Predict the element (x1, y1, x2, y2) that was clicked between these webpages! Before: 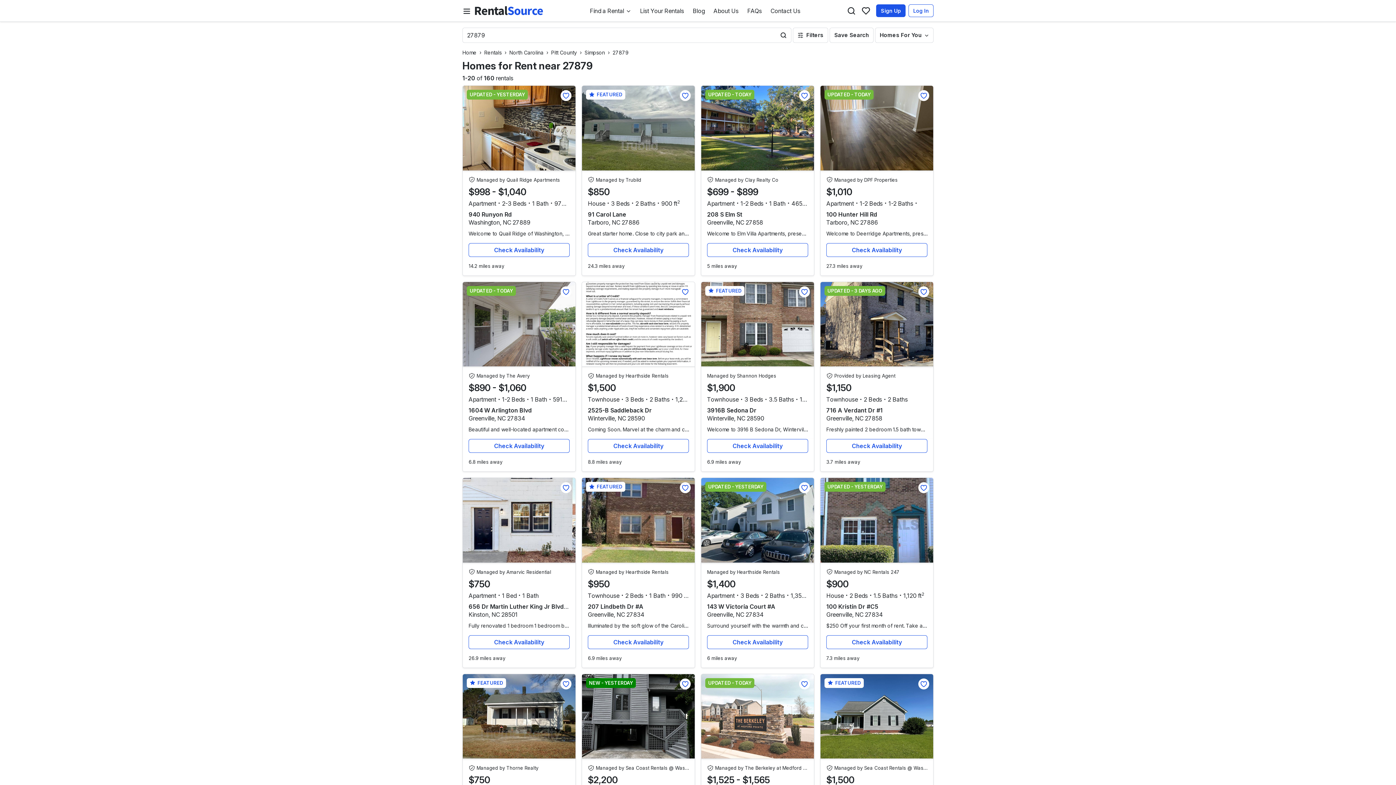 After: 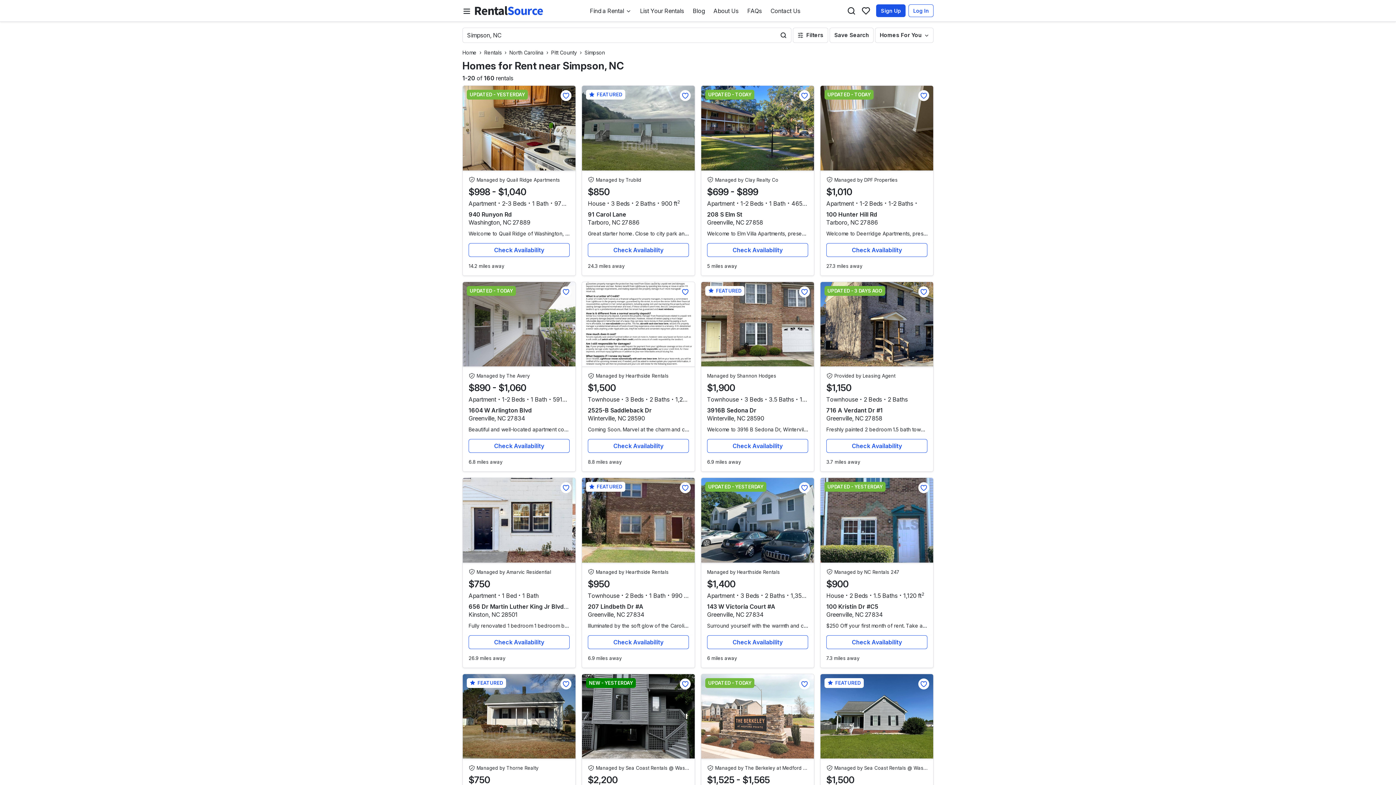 Action: bbox: (584, 49, 605, 55) label: Simpson